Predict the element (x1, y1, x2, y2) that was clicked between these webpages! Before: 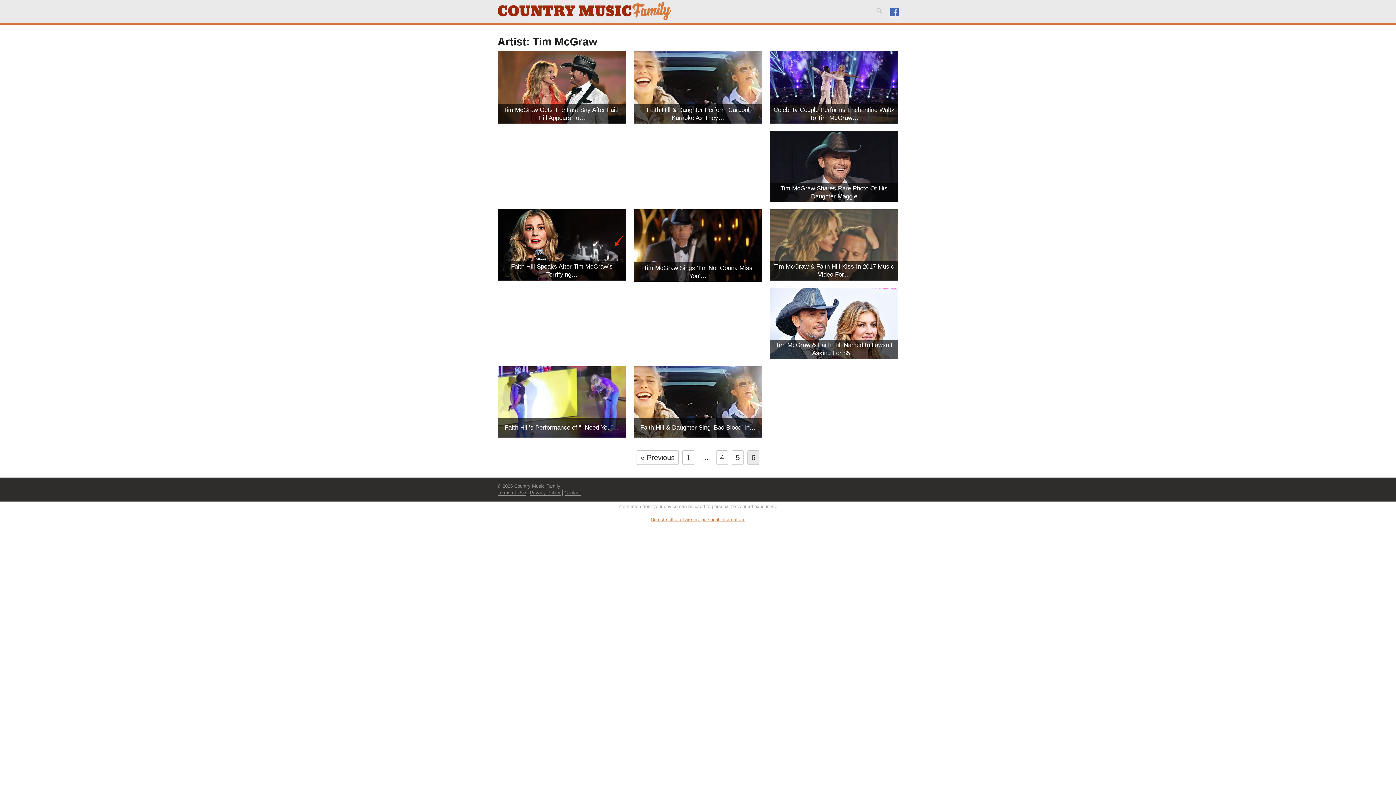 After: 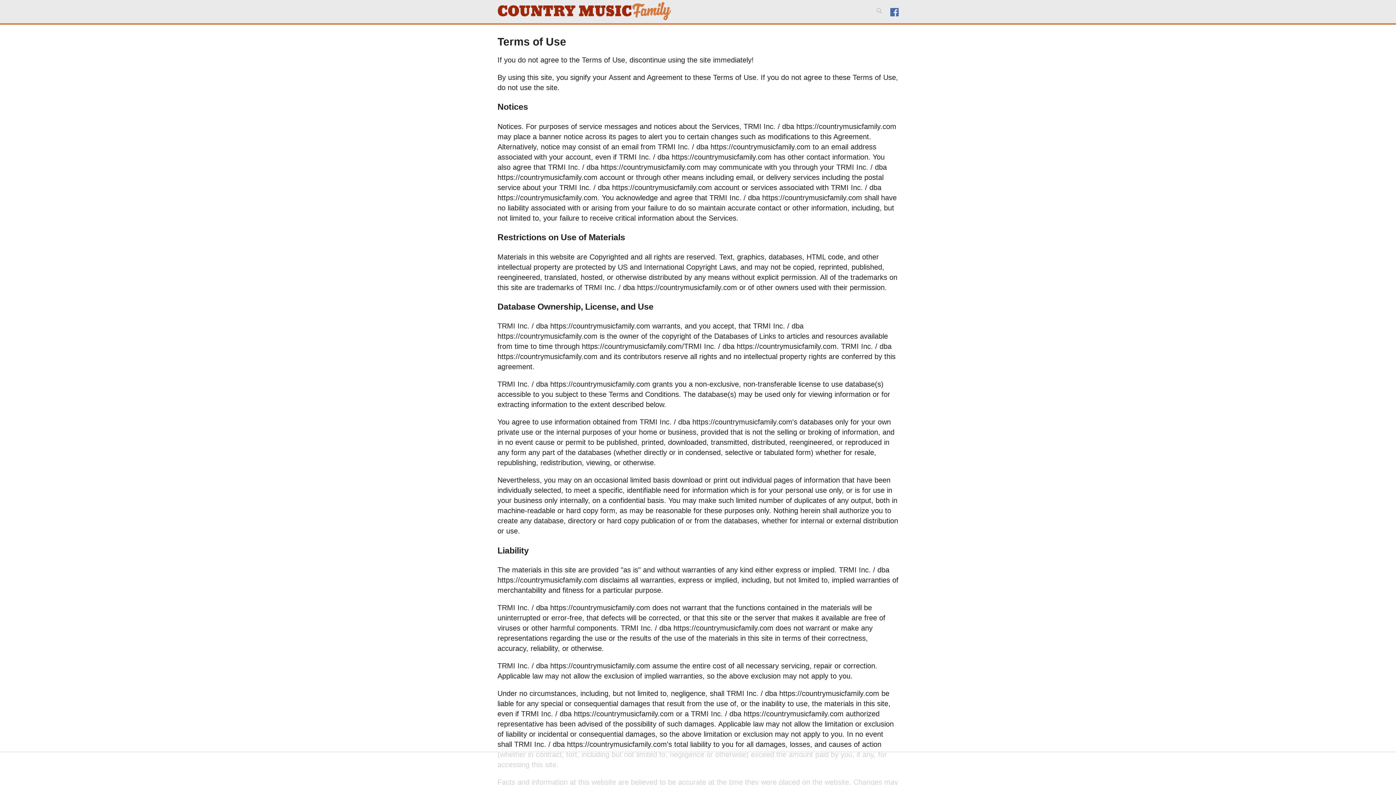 Action: label: Terms of Use bbox: (497, 490, 526, 495)